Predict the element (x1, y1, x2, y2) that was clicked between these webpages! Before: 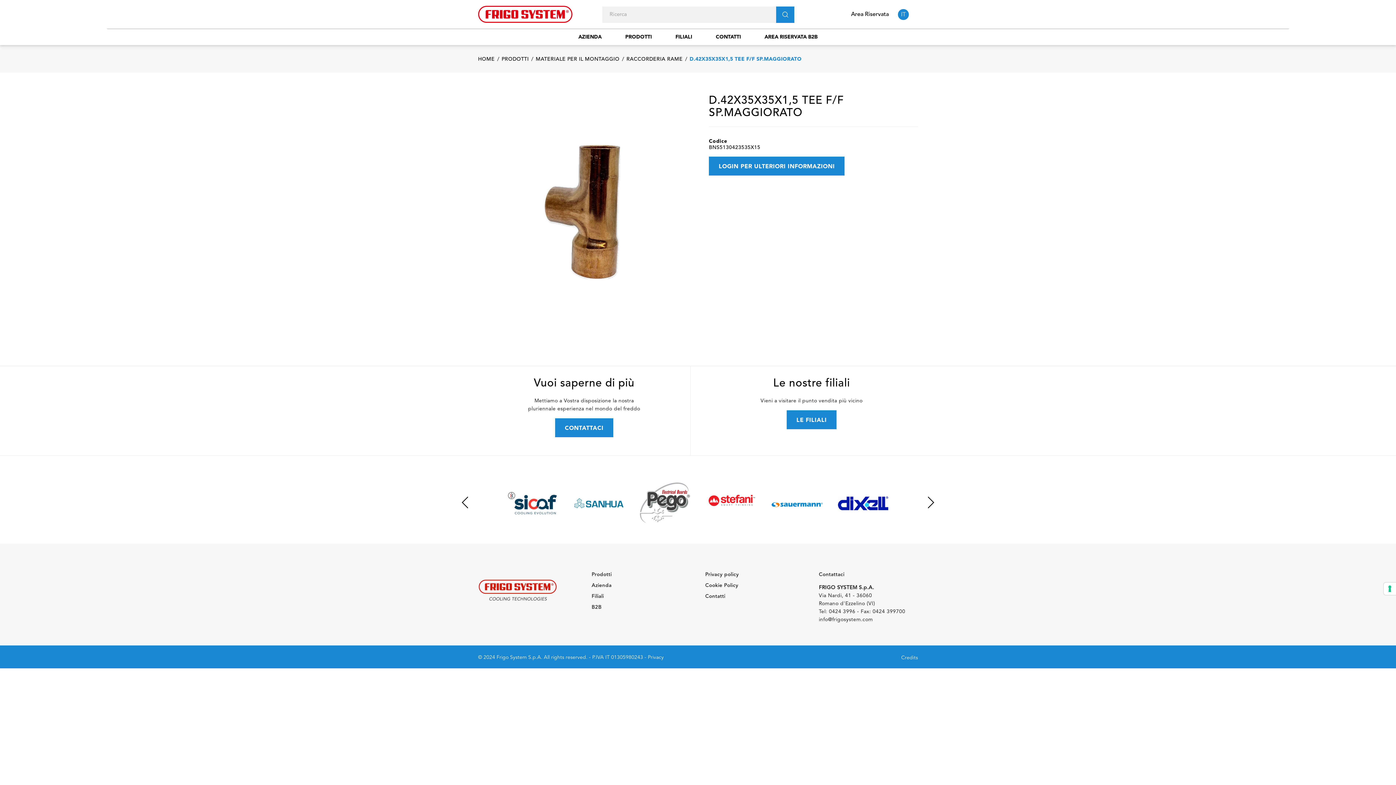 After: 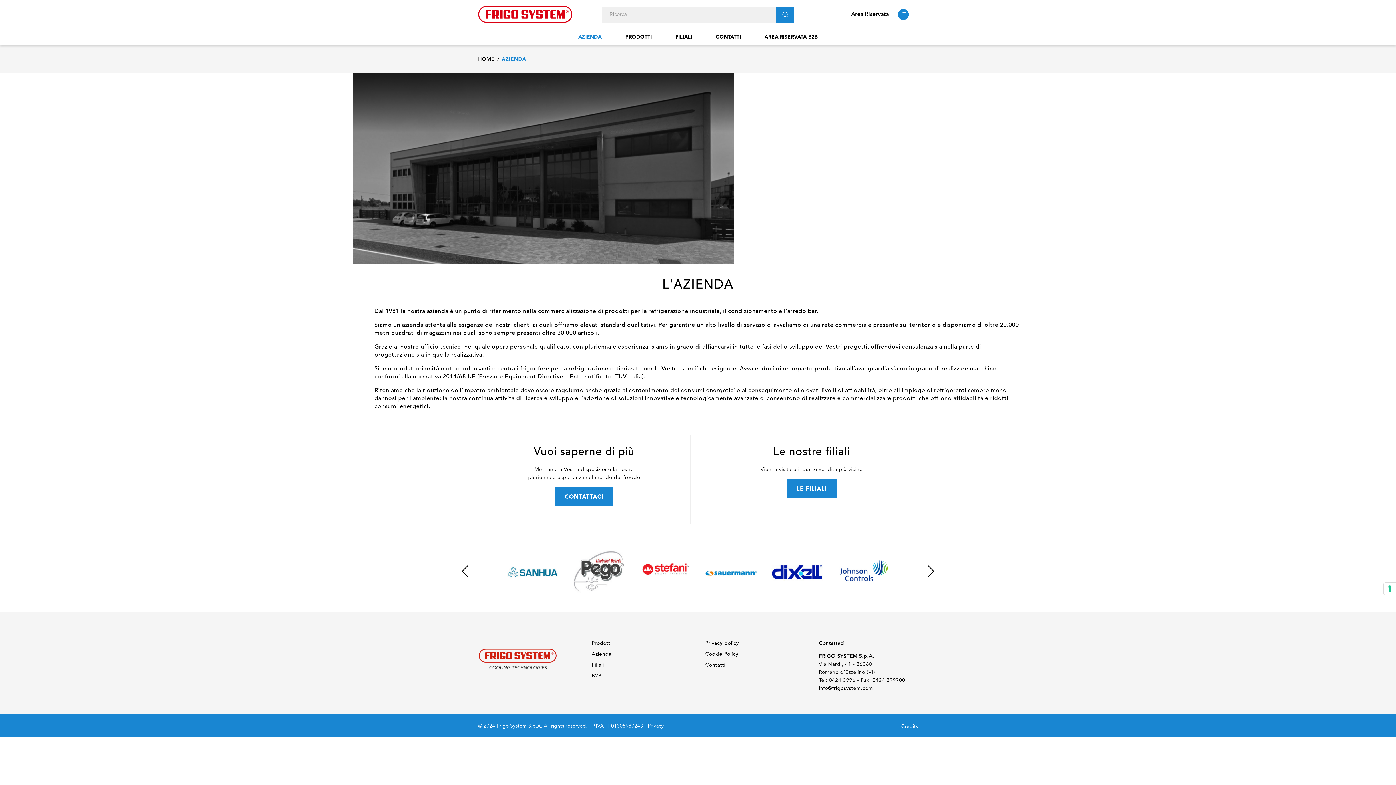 Action: bbox: (591, 580, 611, 591) label: Azienda